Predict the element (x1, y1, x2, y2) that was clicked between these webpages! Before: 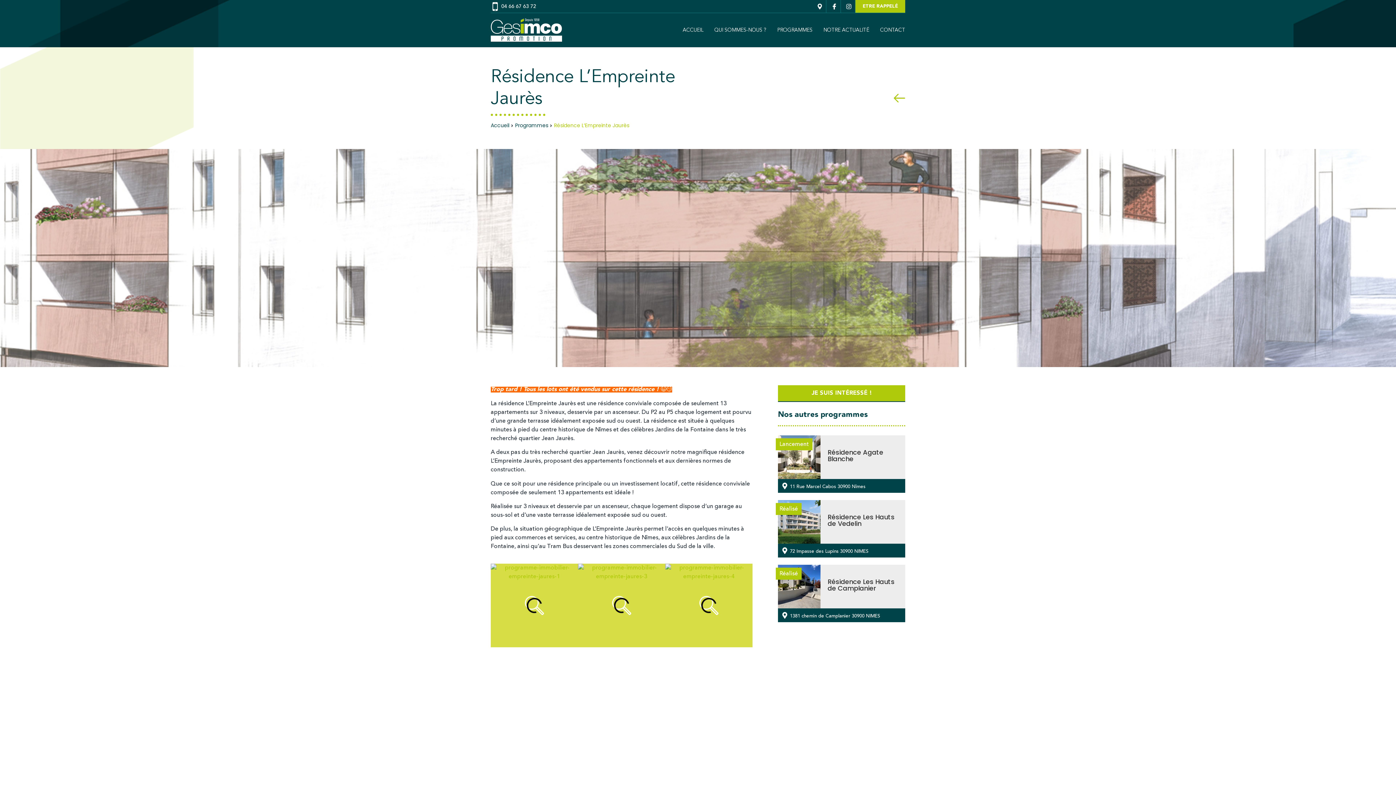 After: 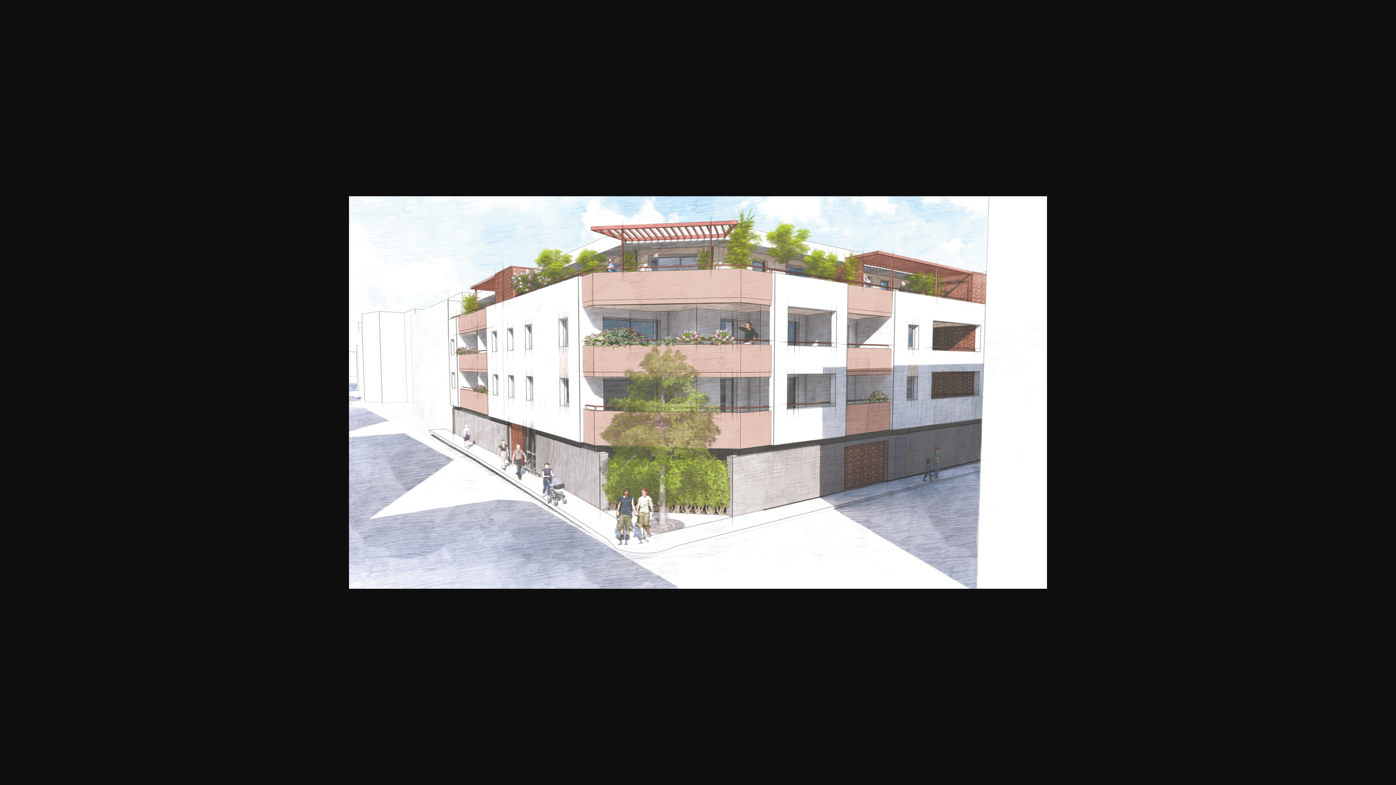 Action: bbox: (578, 563, 665, 647)